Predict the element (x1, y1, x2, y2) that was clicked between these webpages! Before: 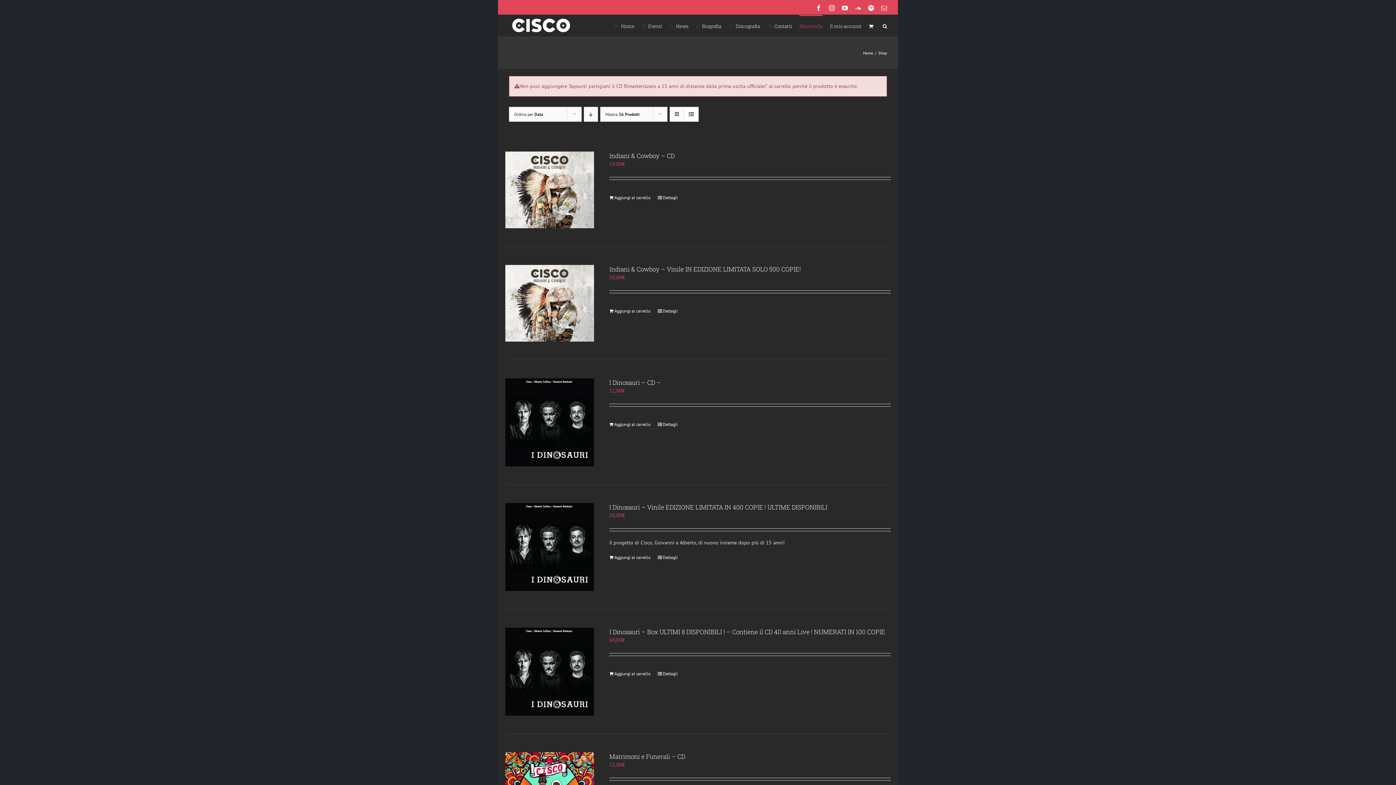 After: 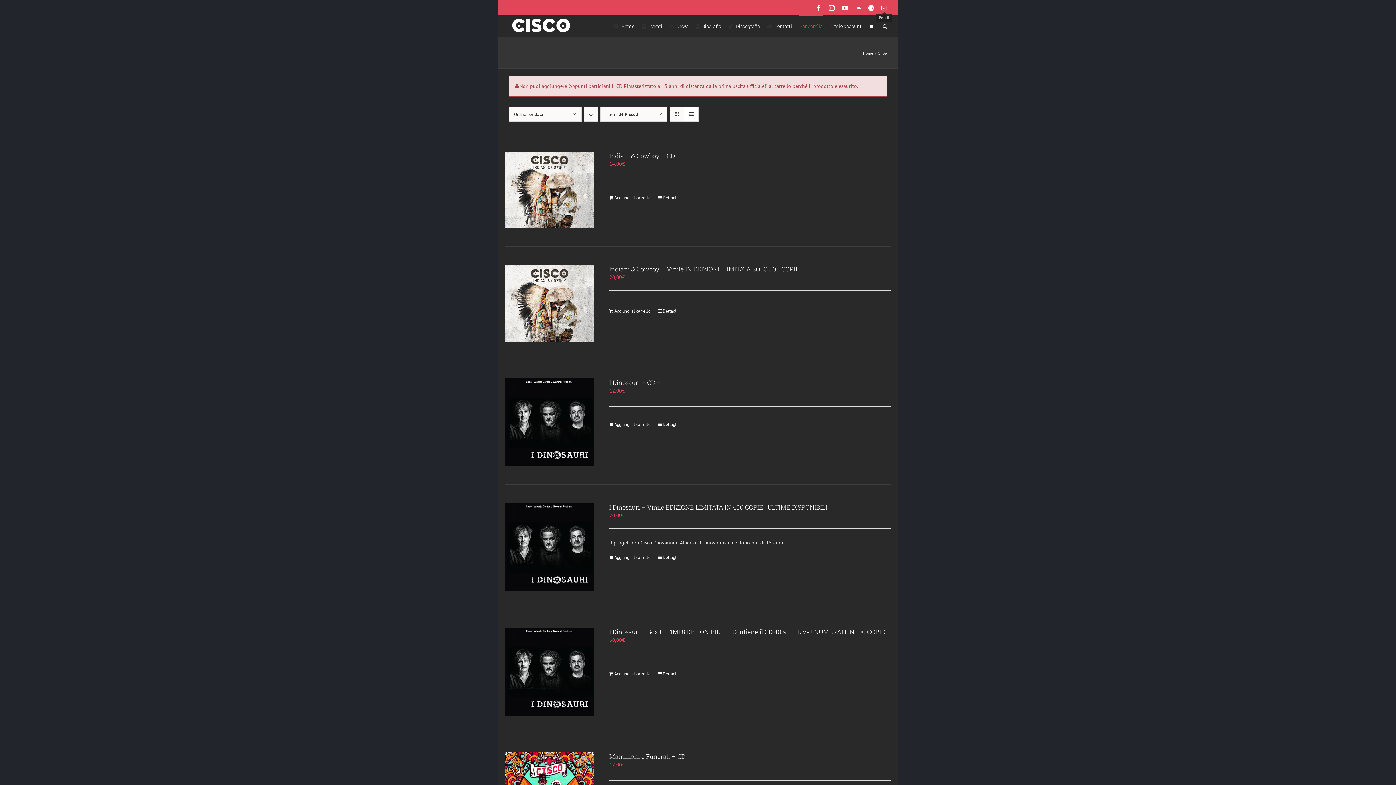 Action: bbox: (881, 5, 887, 10) label: Email